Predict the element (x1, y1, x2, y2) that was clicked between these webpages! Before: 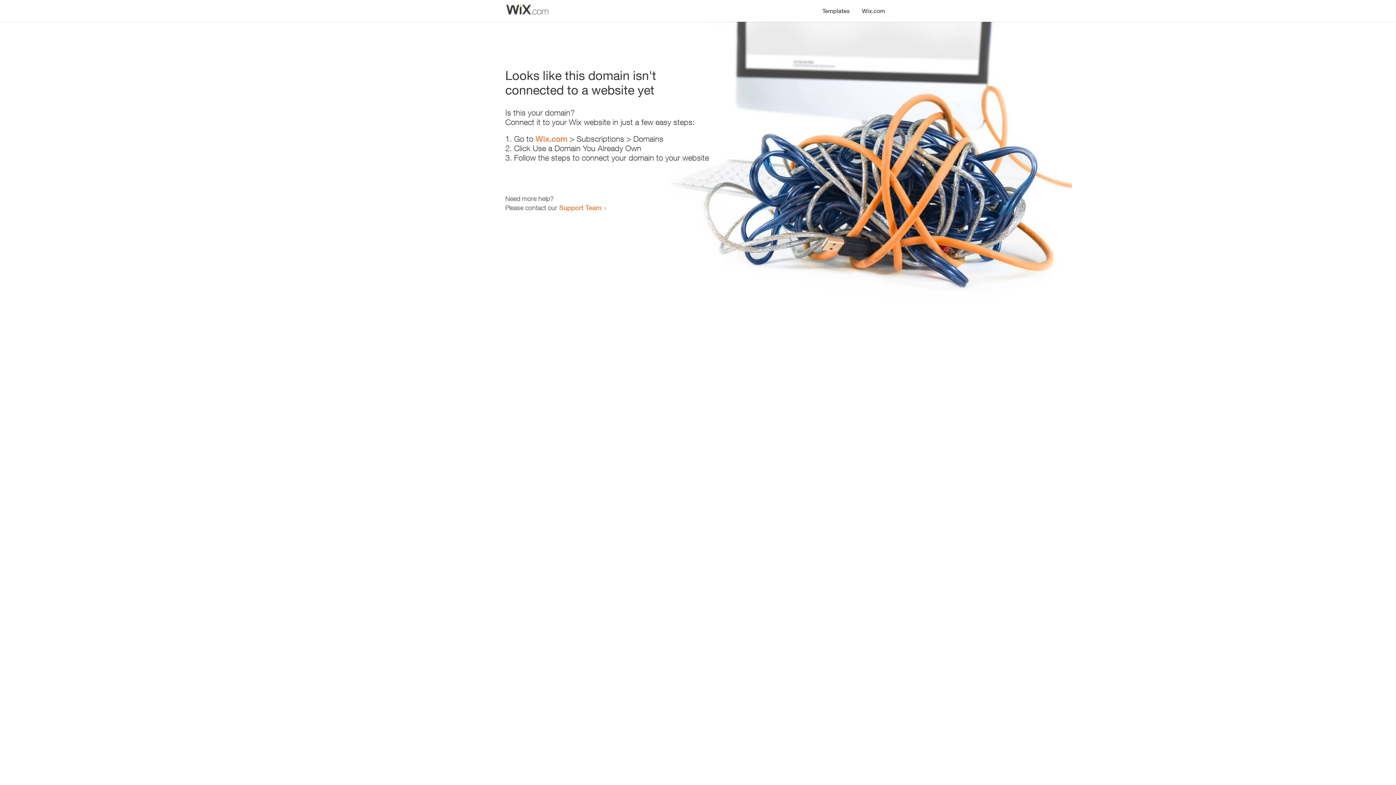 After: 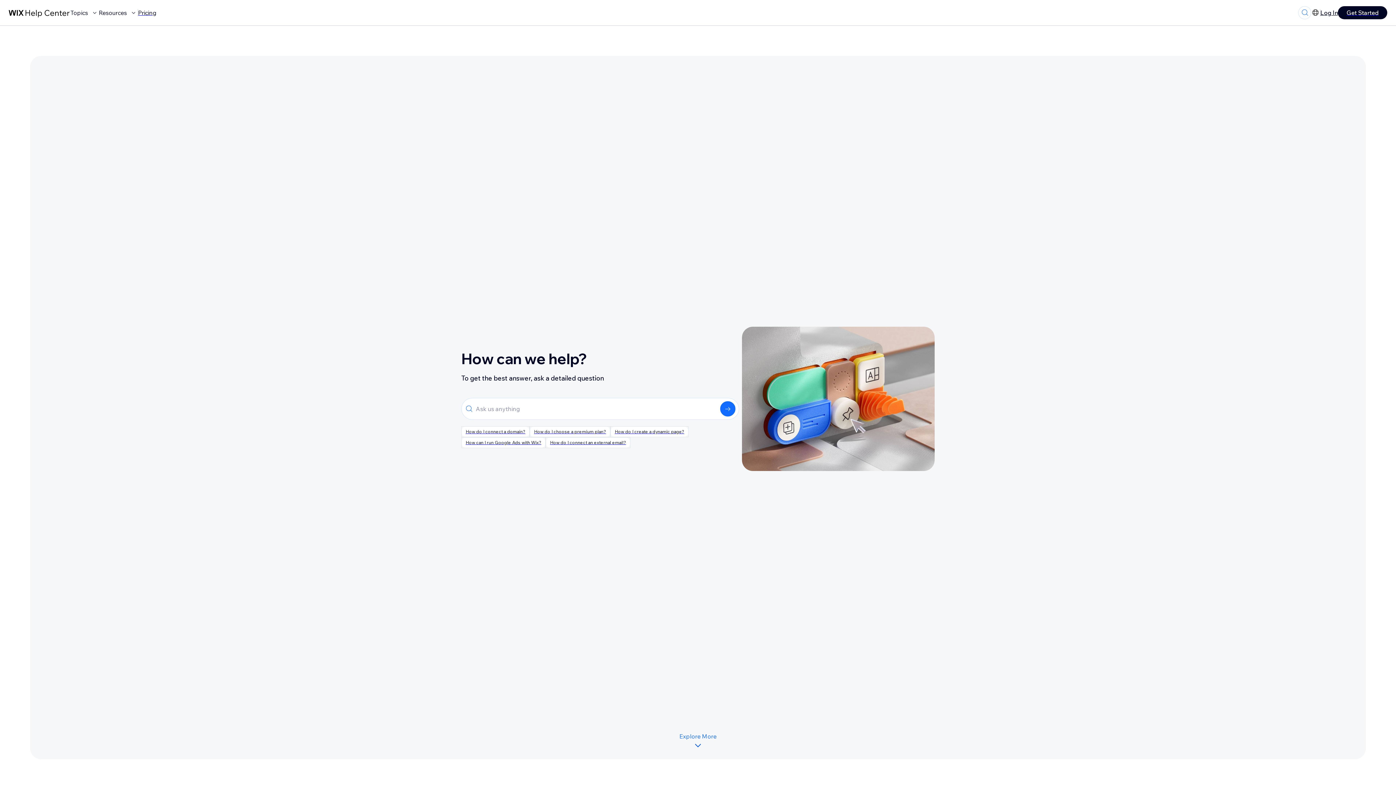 Action: label: Support Team bbox: (559, 203, 601, 211)